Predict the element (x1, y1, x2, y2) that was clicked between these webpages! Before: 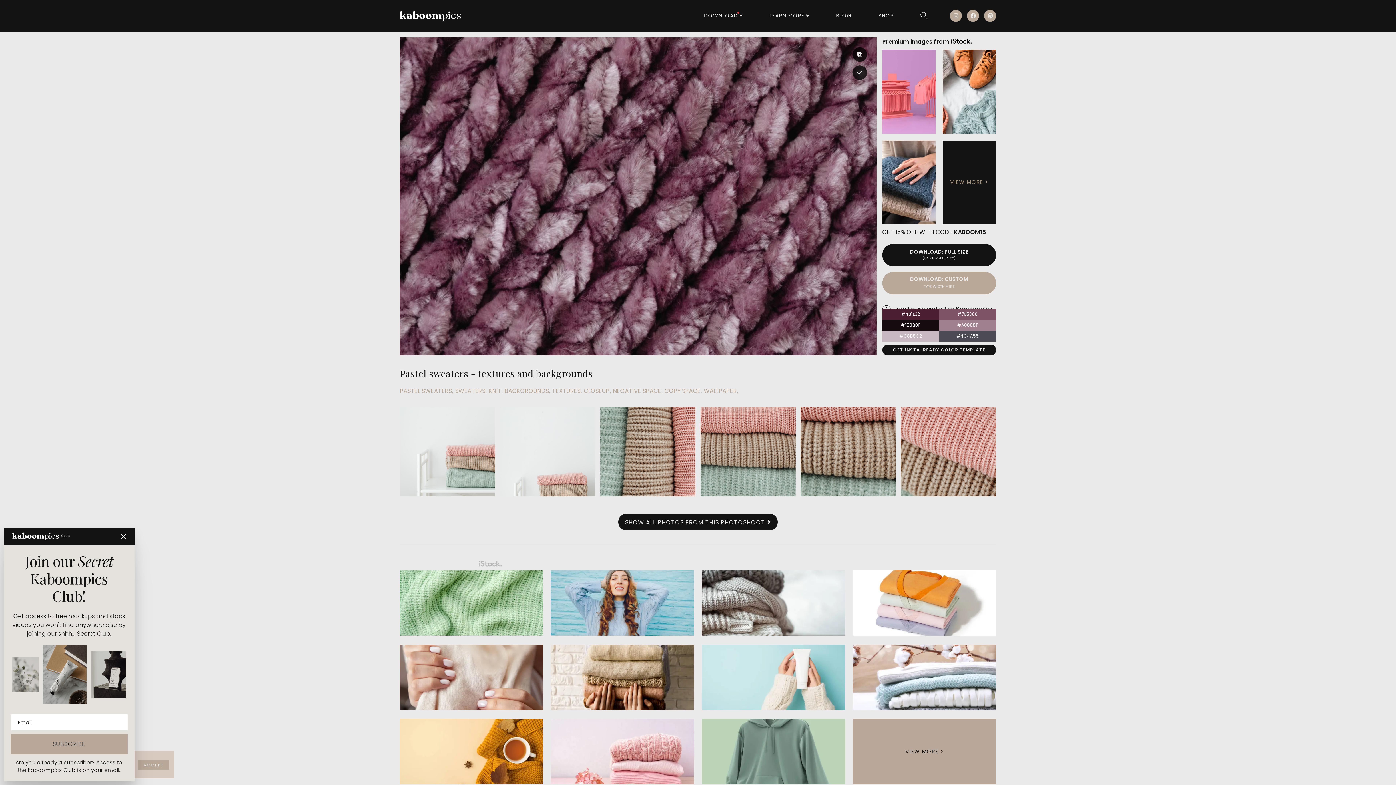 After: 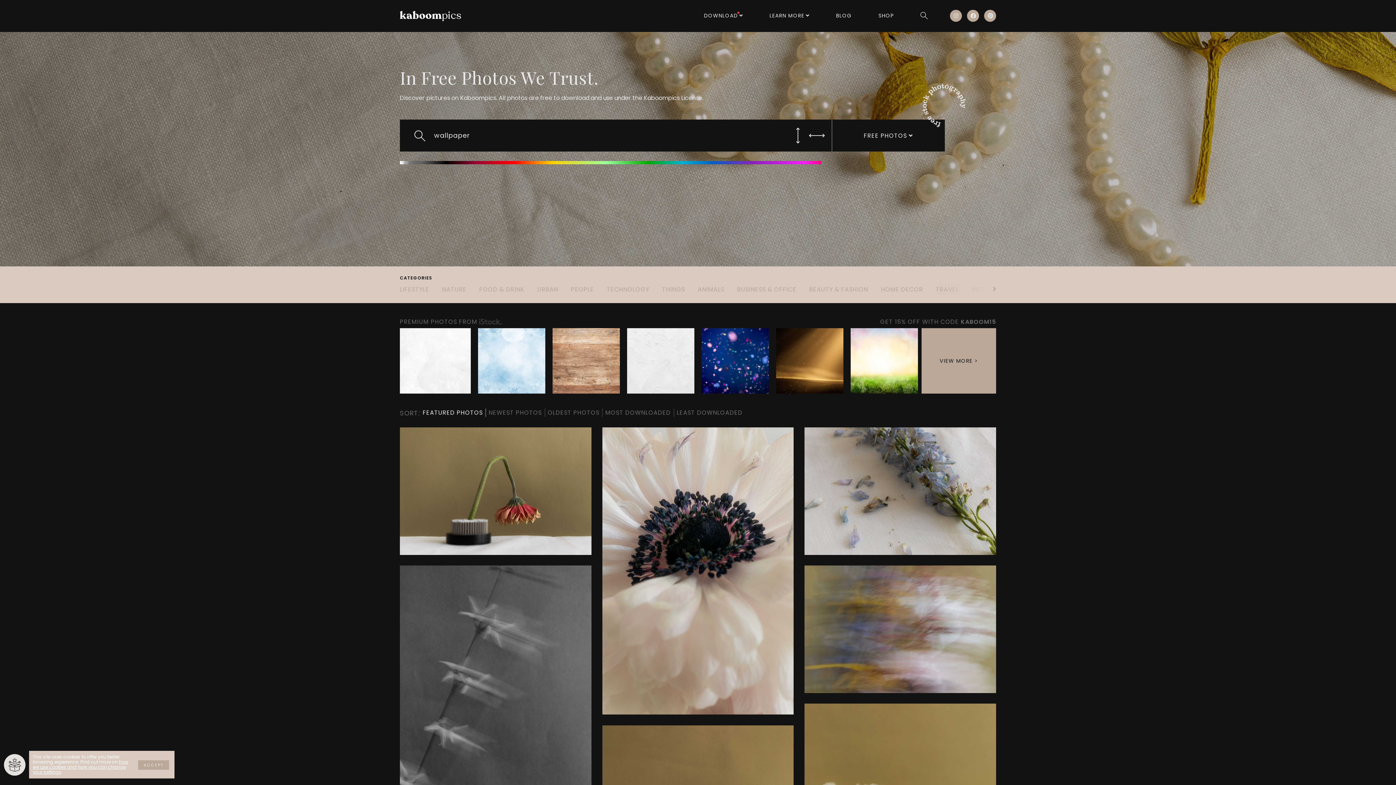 Action: label: WALLPAPER bbox: (704, 387, 737, 394)